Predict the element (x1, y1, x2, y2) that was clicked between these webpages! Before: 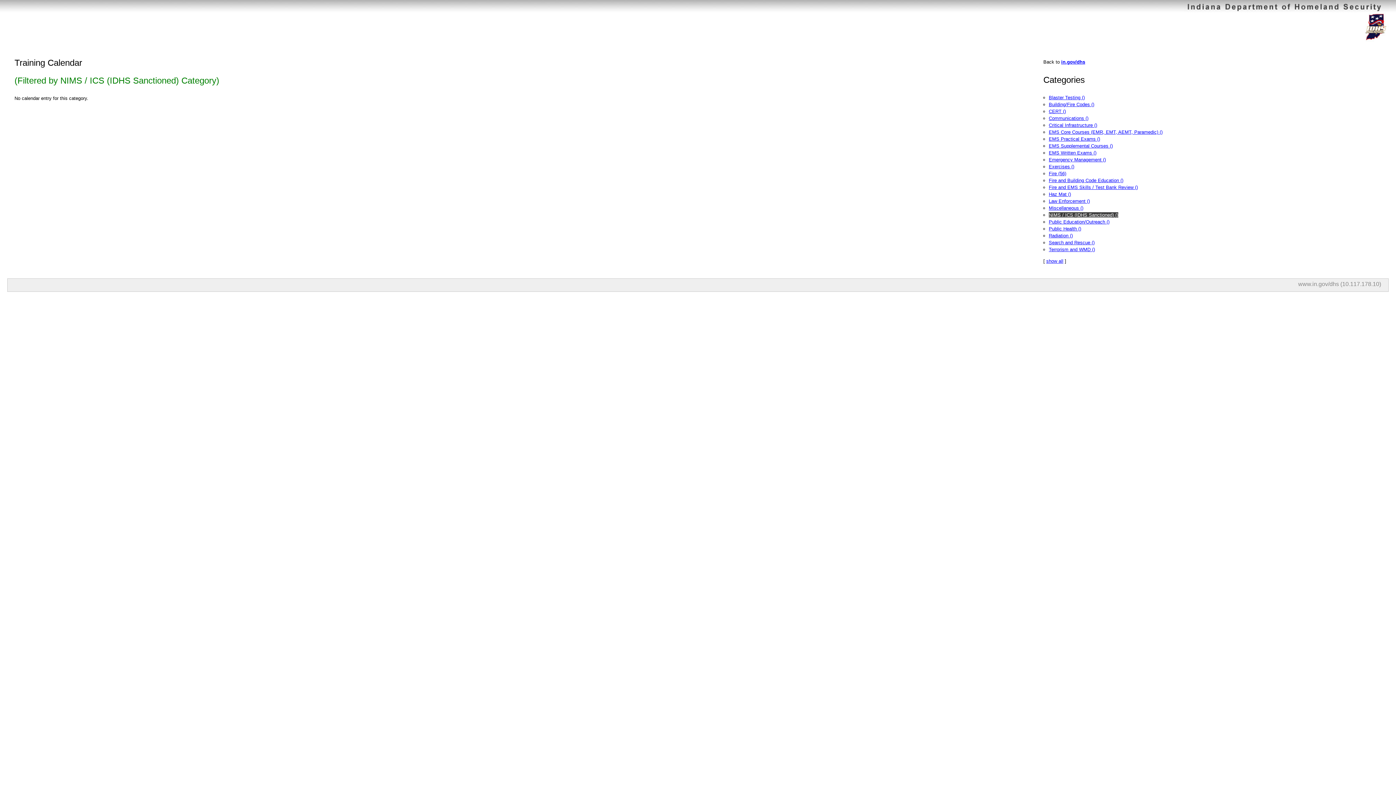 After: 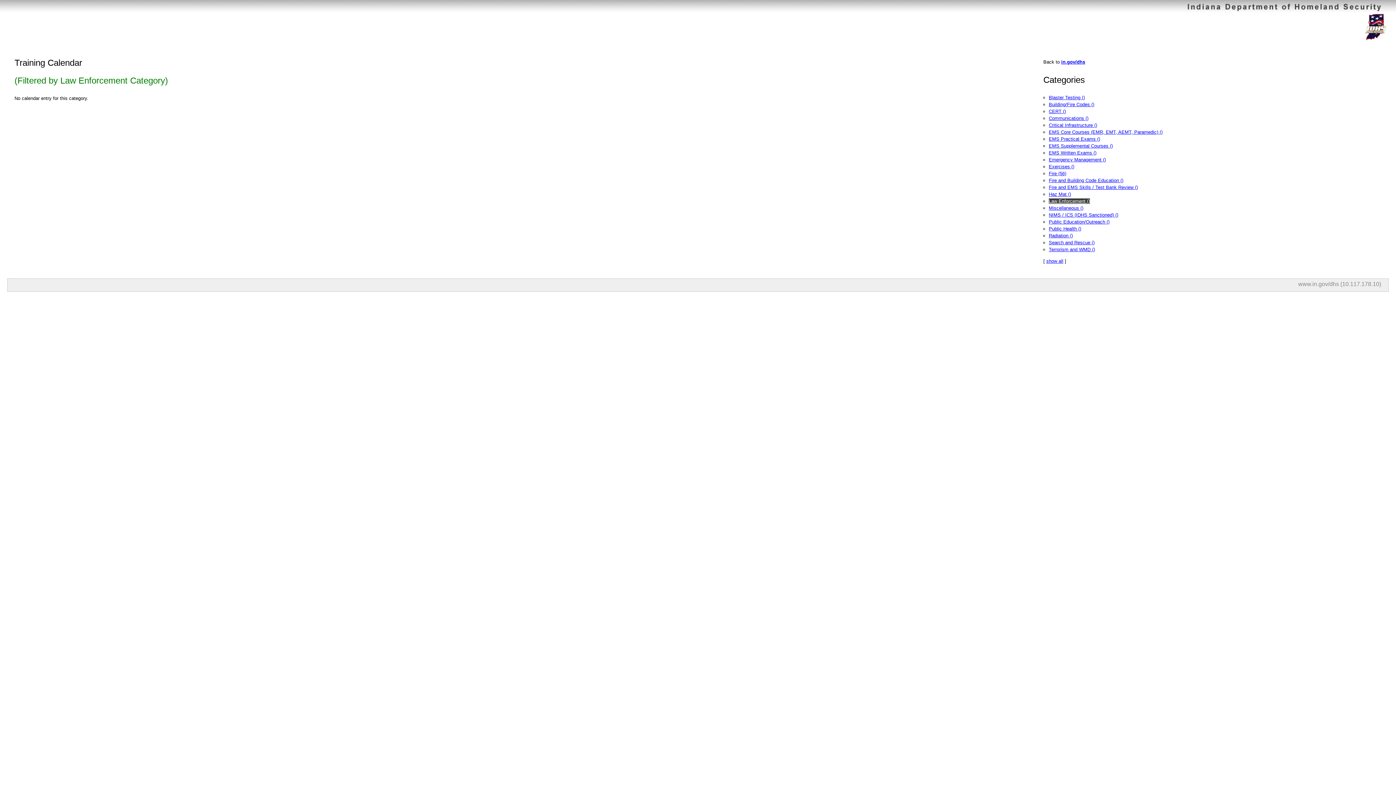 Action: bbox: (1049, 198, 1090, 204) label: Law Enforcement ()